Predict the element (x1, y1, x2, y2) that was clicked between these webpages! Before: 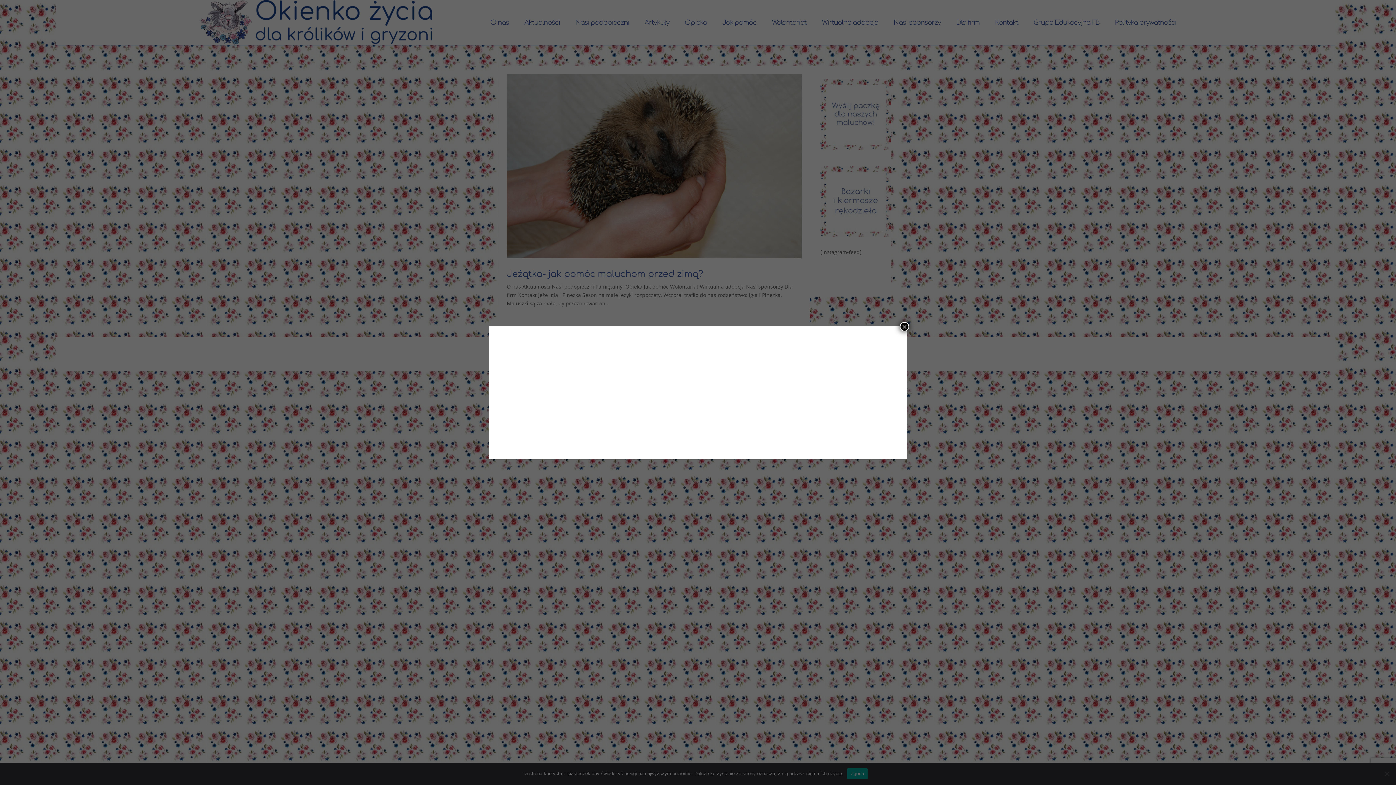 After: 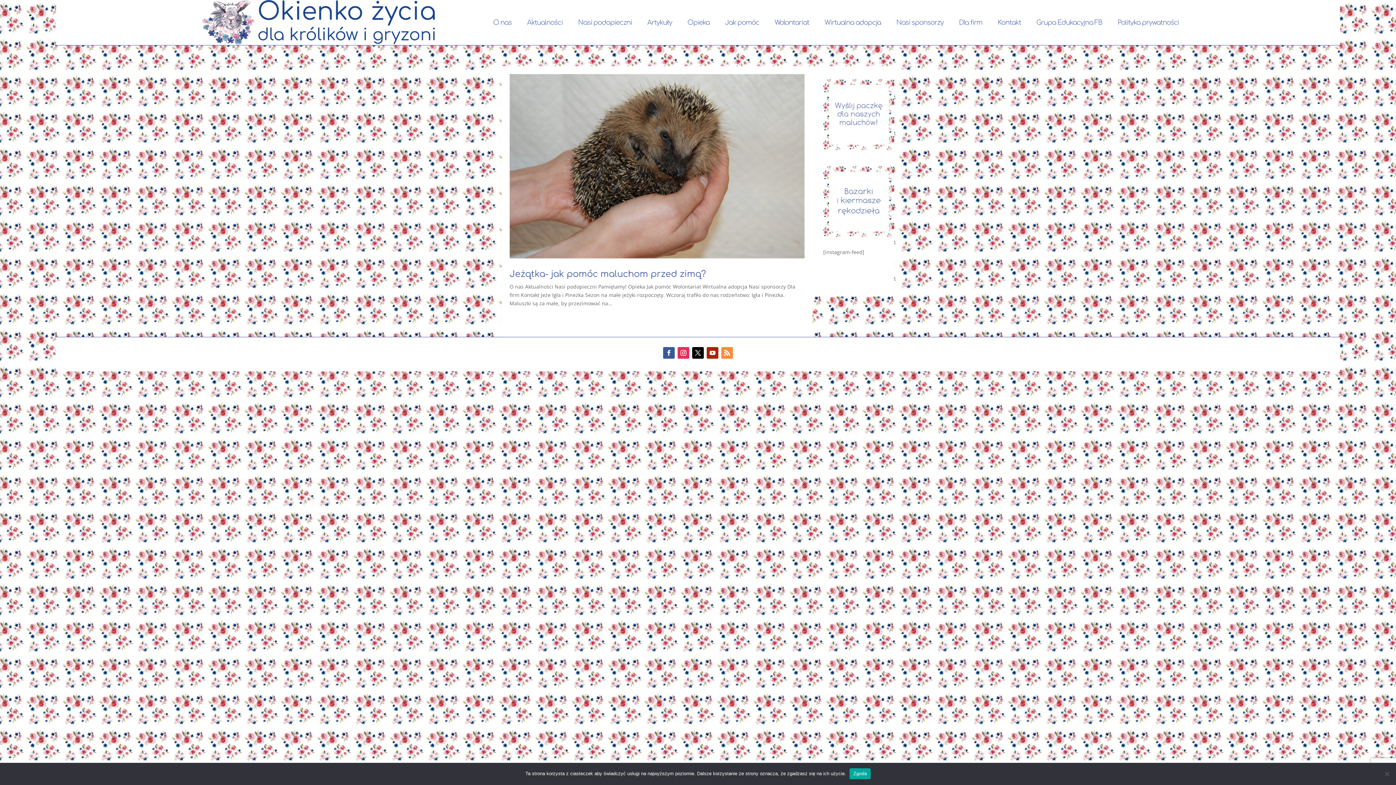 Action: label: Zamknij bbox: (900, 322, 909, 331)